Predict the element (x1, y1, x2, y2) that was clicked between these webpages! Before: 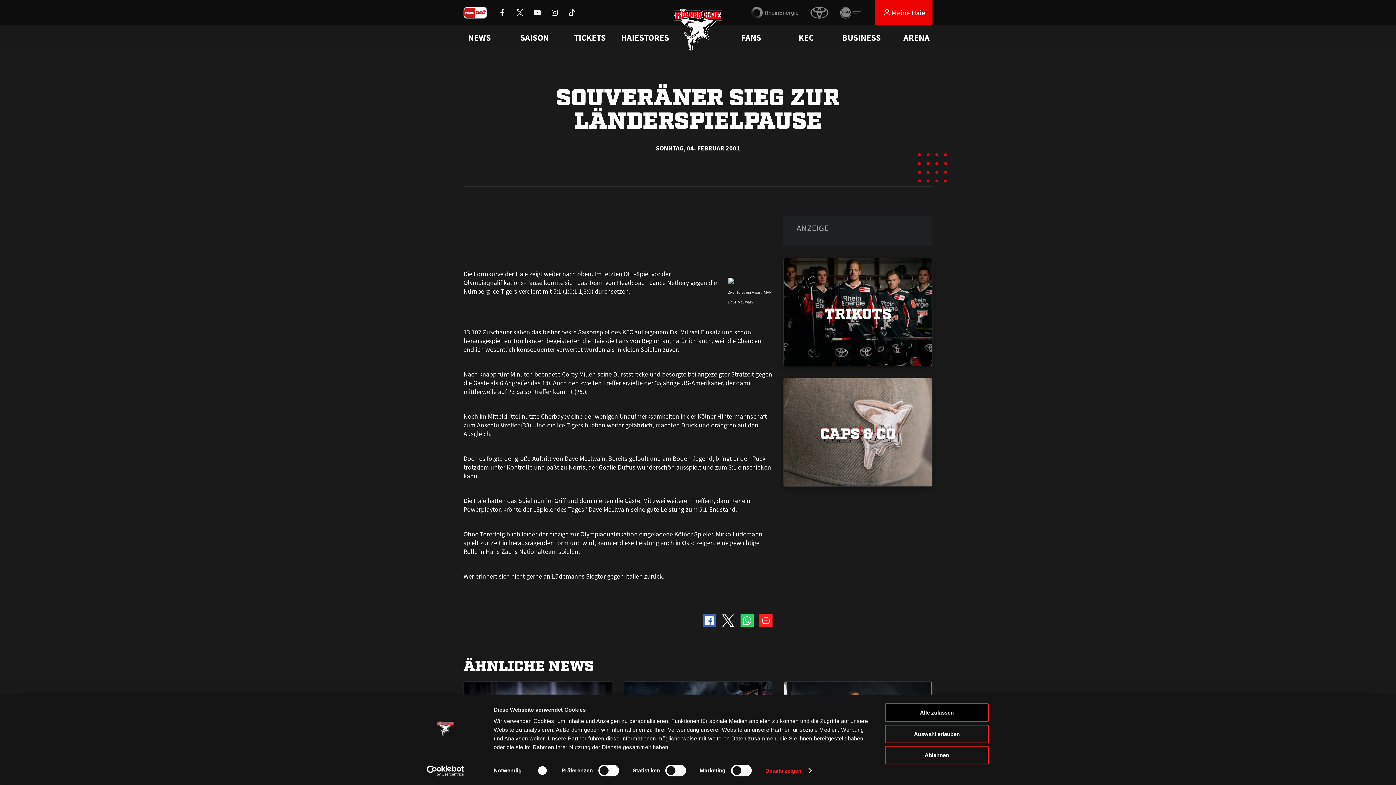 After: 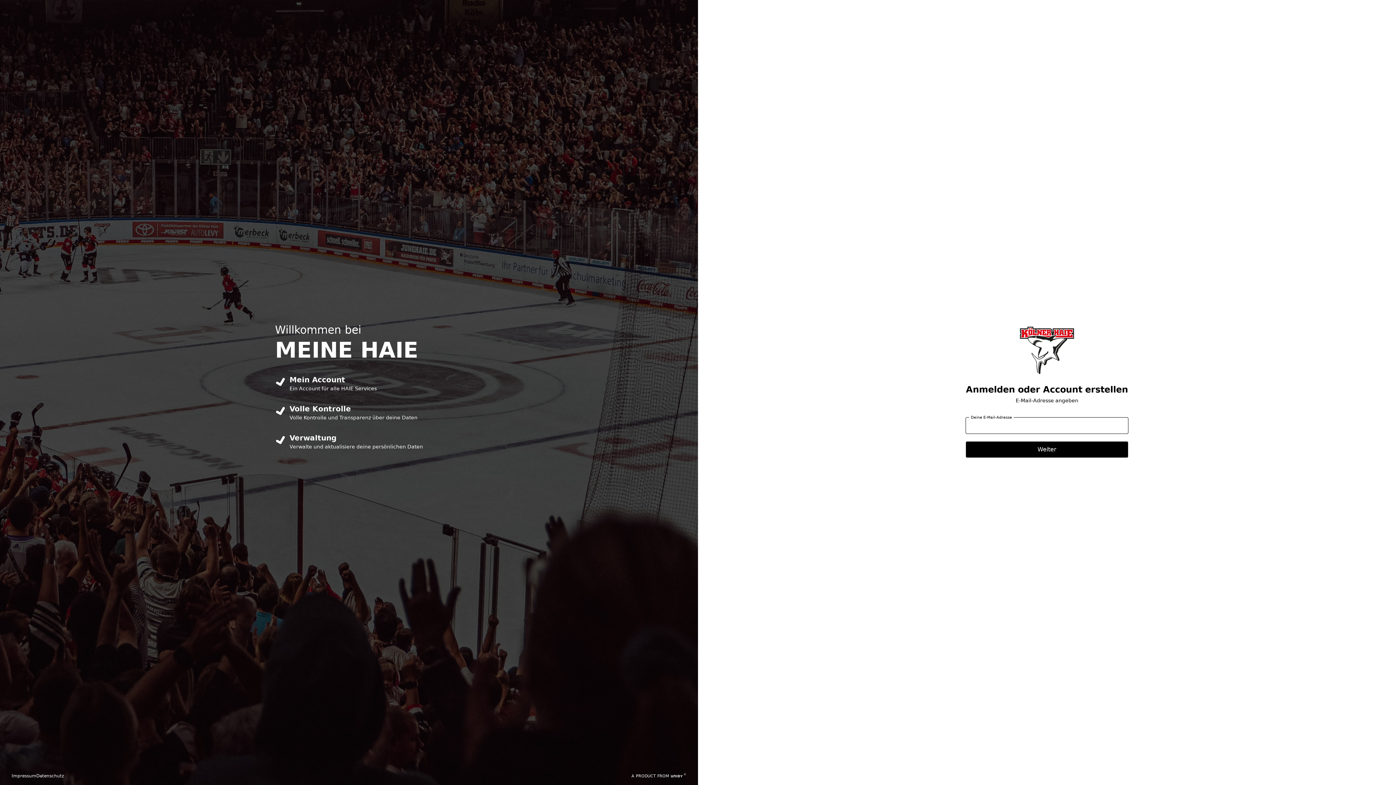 Action: bbox: (875, 0, 932, 25) label: Meine Haie